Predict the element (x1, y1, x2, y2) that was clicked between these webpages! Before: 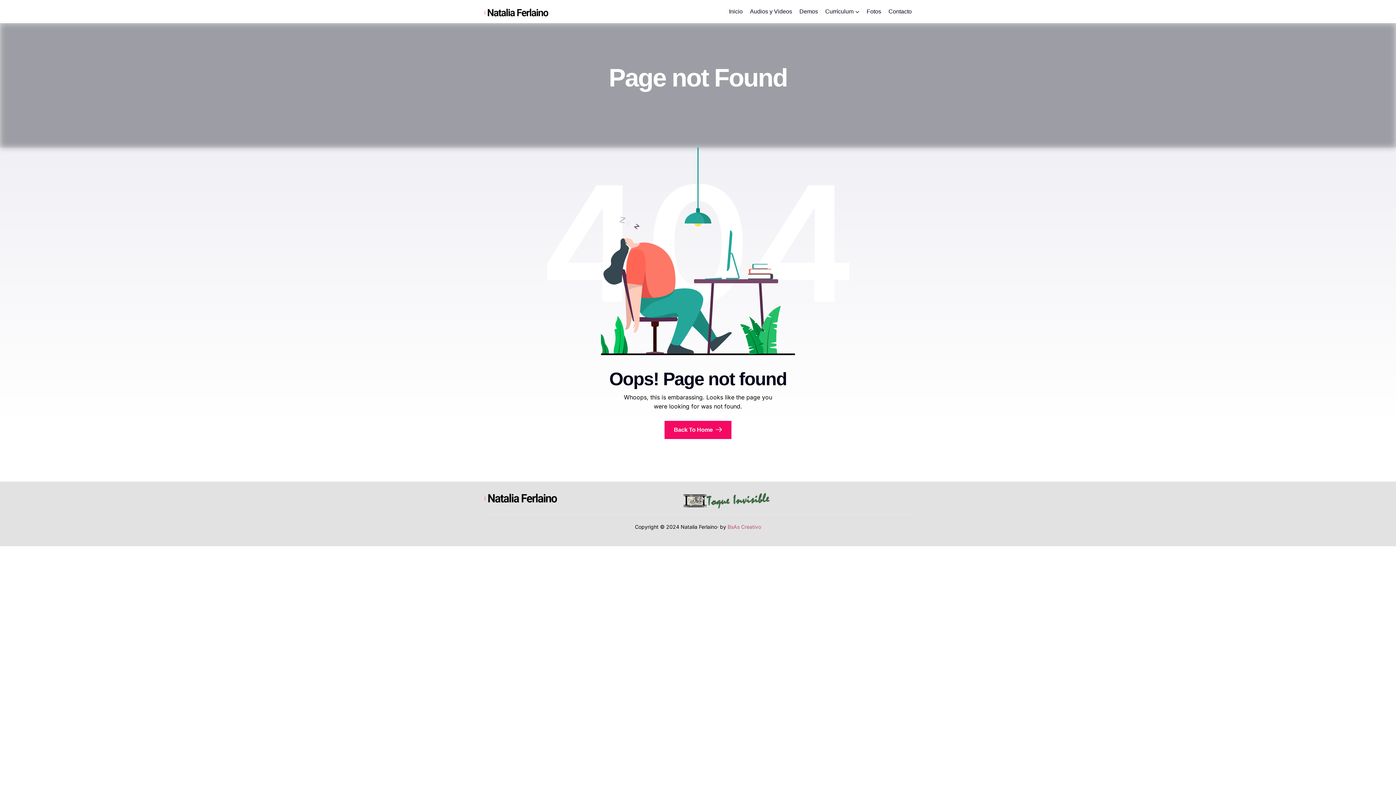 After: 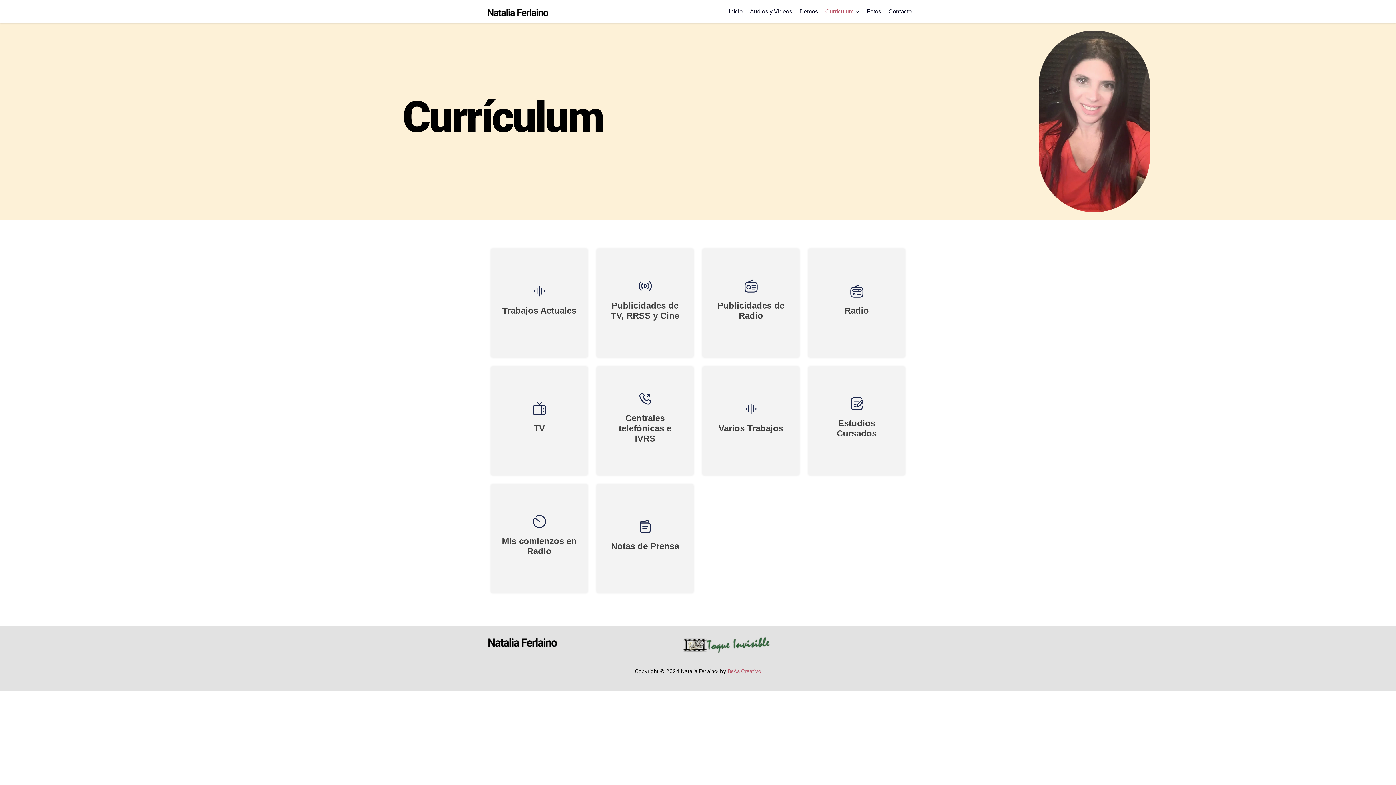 Action: bbox: (825, 0, 859, 23) label: Currículum